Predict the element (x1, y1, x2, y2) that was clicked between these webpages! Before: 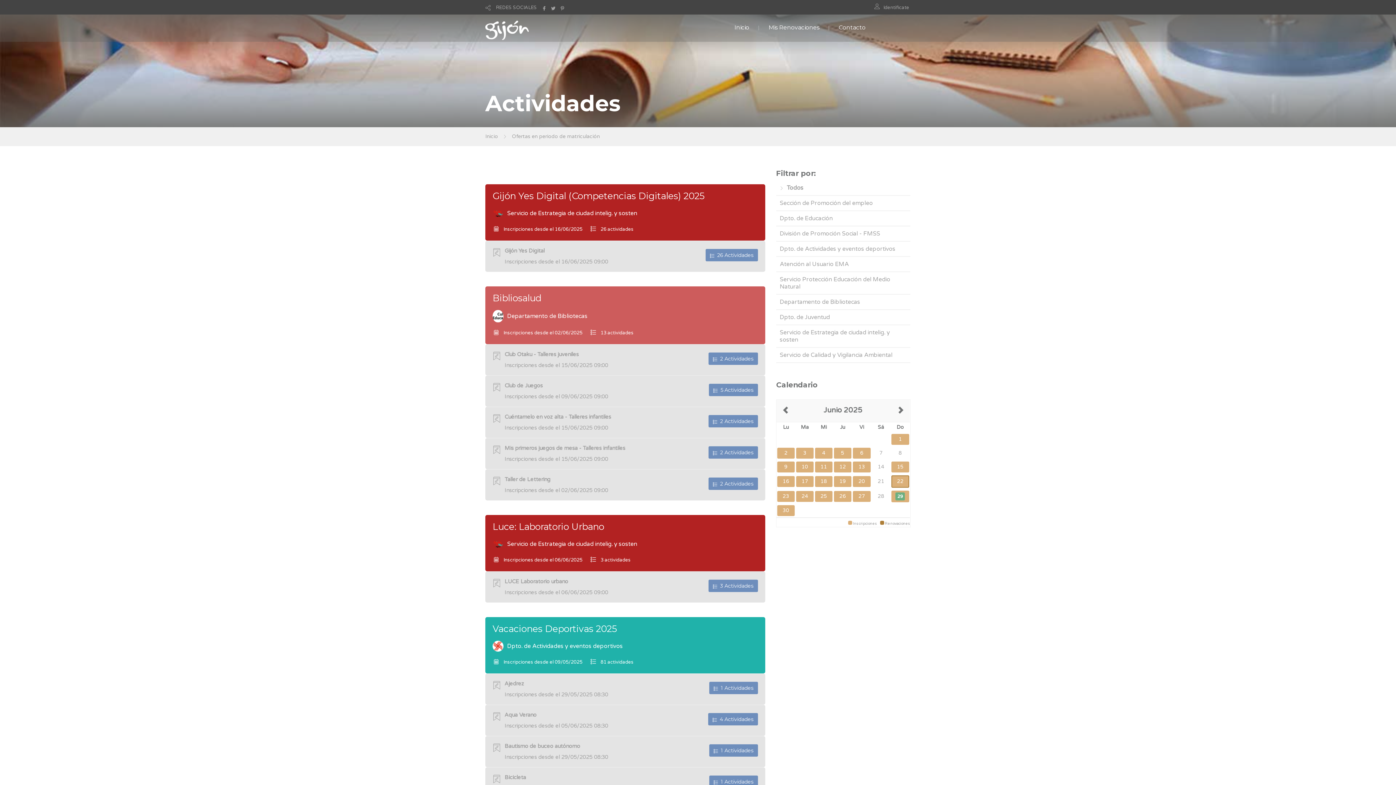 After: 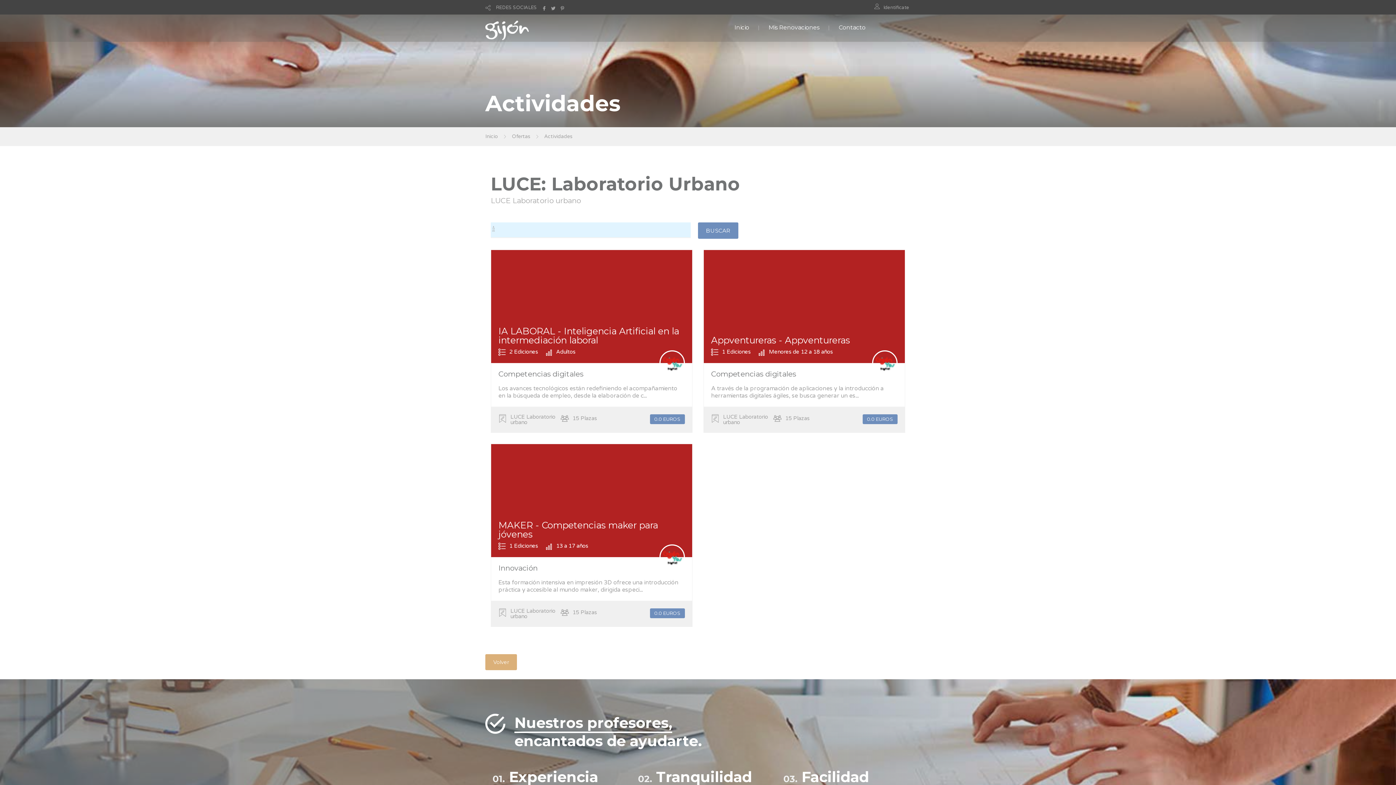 Action: label:   3 Actividades bbox: (708, 580, 758, 592)